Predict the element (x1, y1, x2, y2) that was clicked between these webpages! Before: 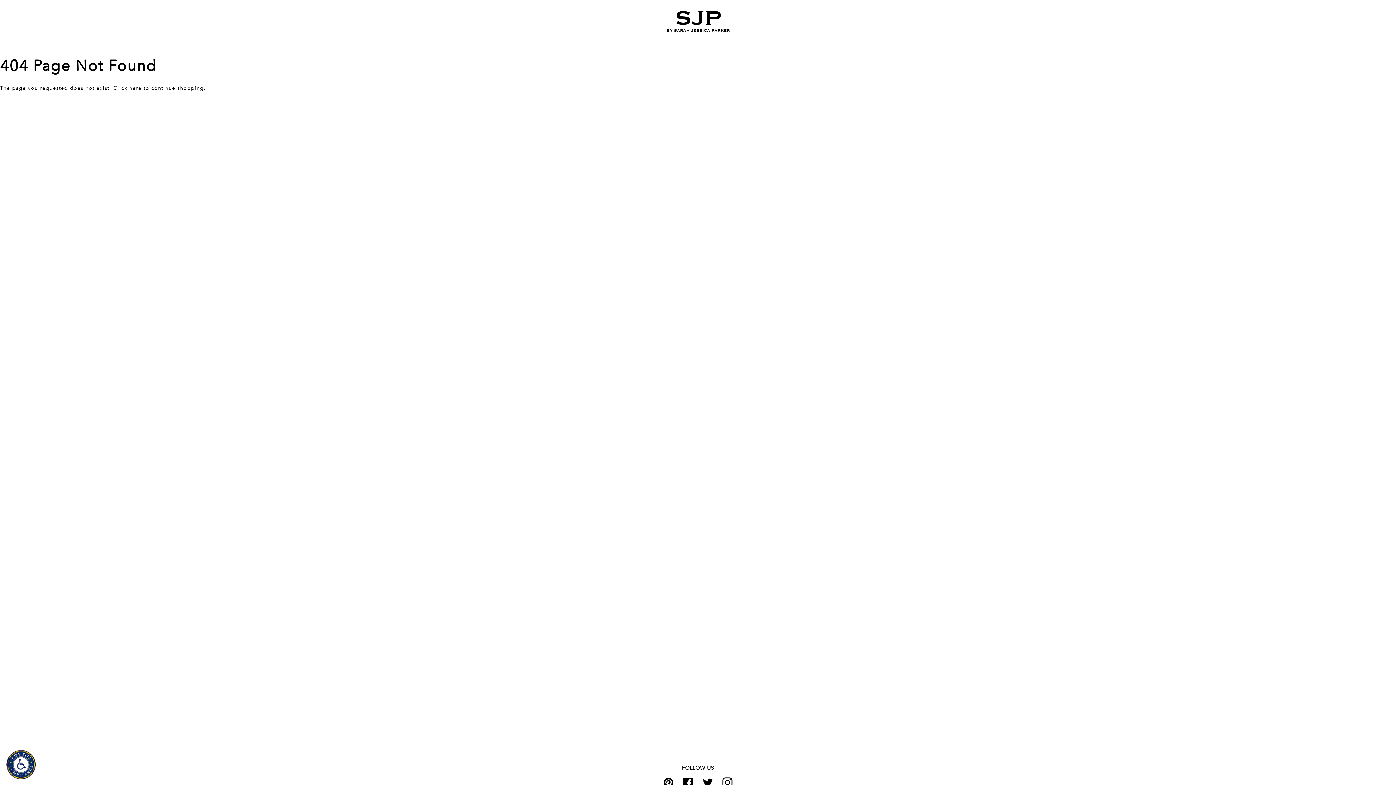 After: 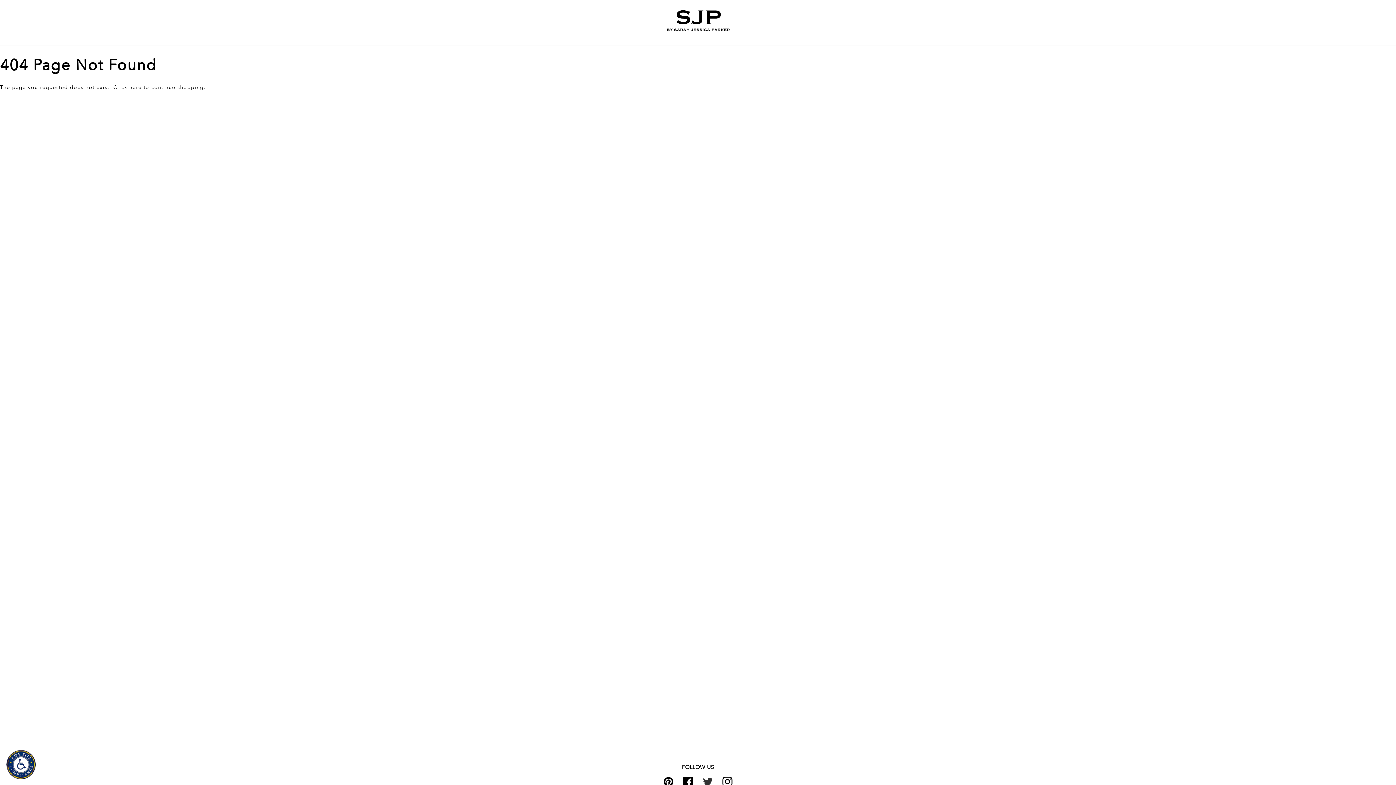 Action: bbox: (700, 778, 715, 786) label: TWITTER